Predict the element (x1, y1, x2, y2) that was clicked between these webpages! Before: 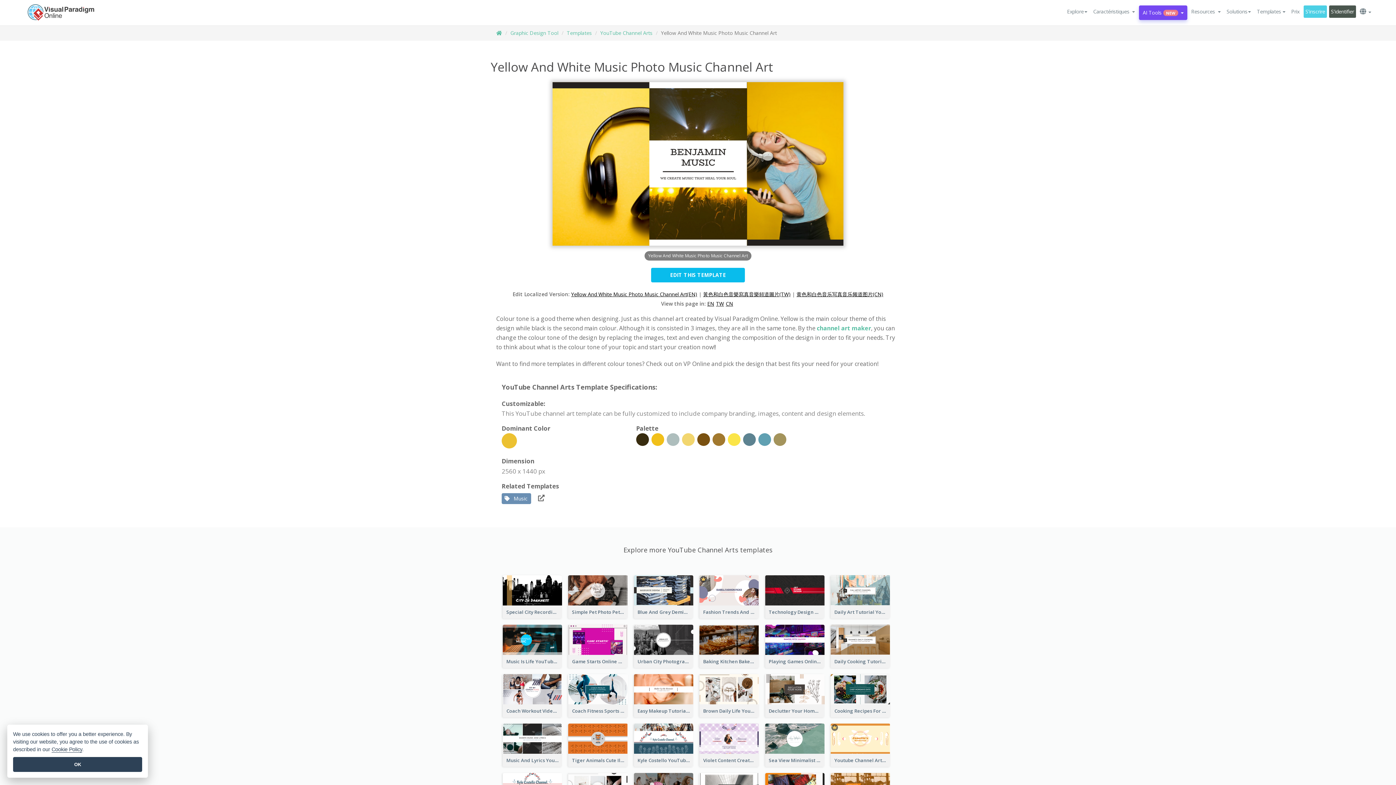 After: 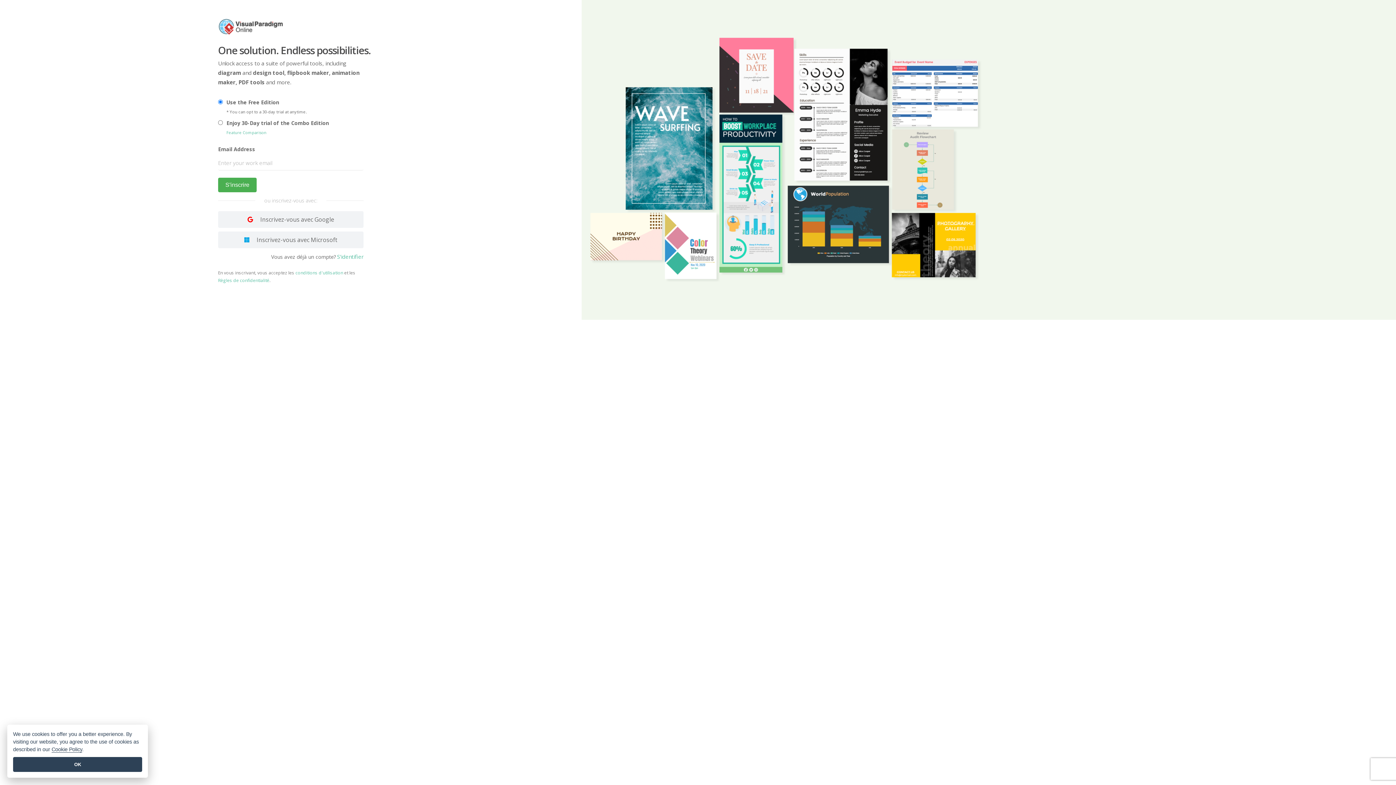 Action: label: S'inscrire bbox: (1303, 5, 1327, 17)